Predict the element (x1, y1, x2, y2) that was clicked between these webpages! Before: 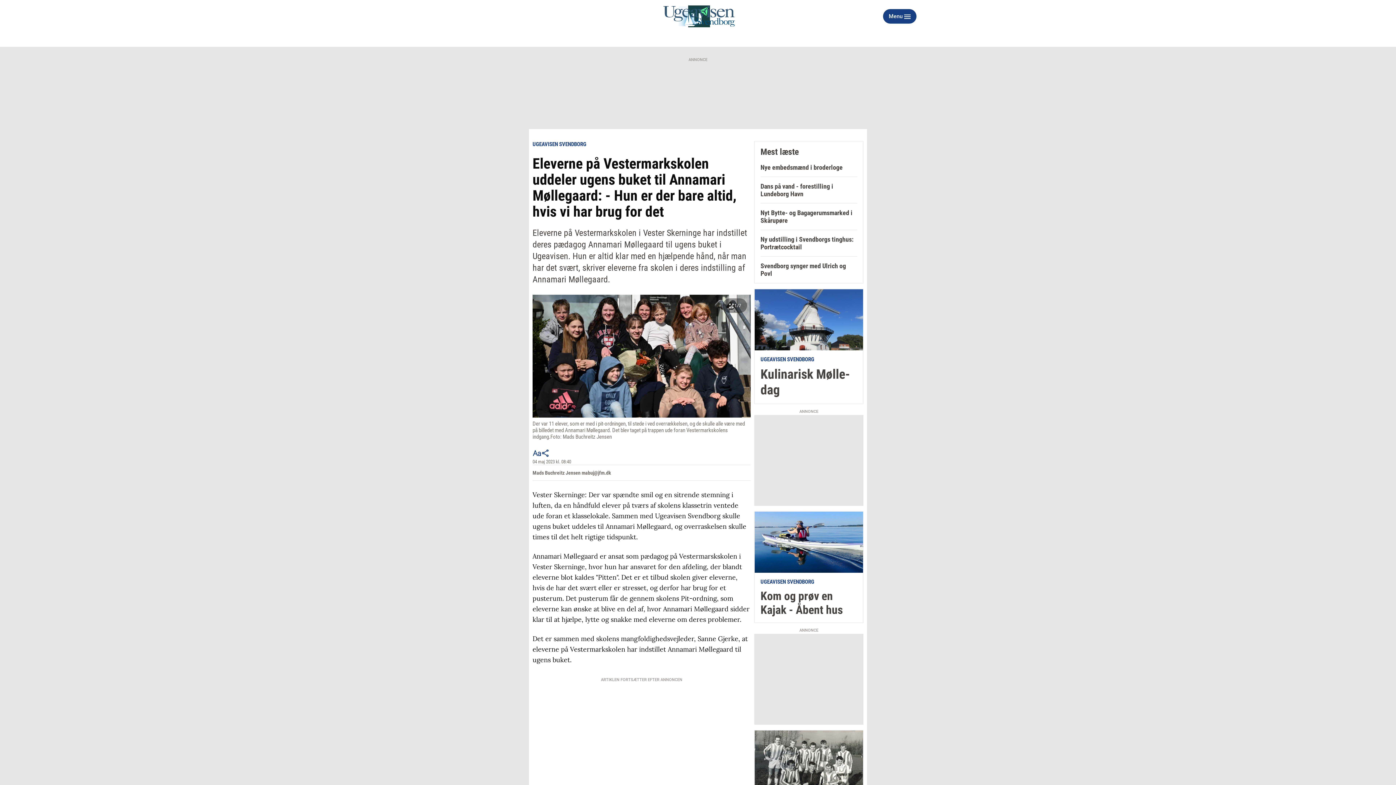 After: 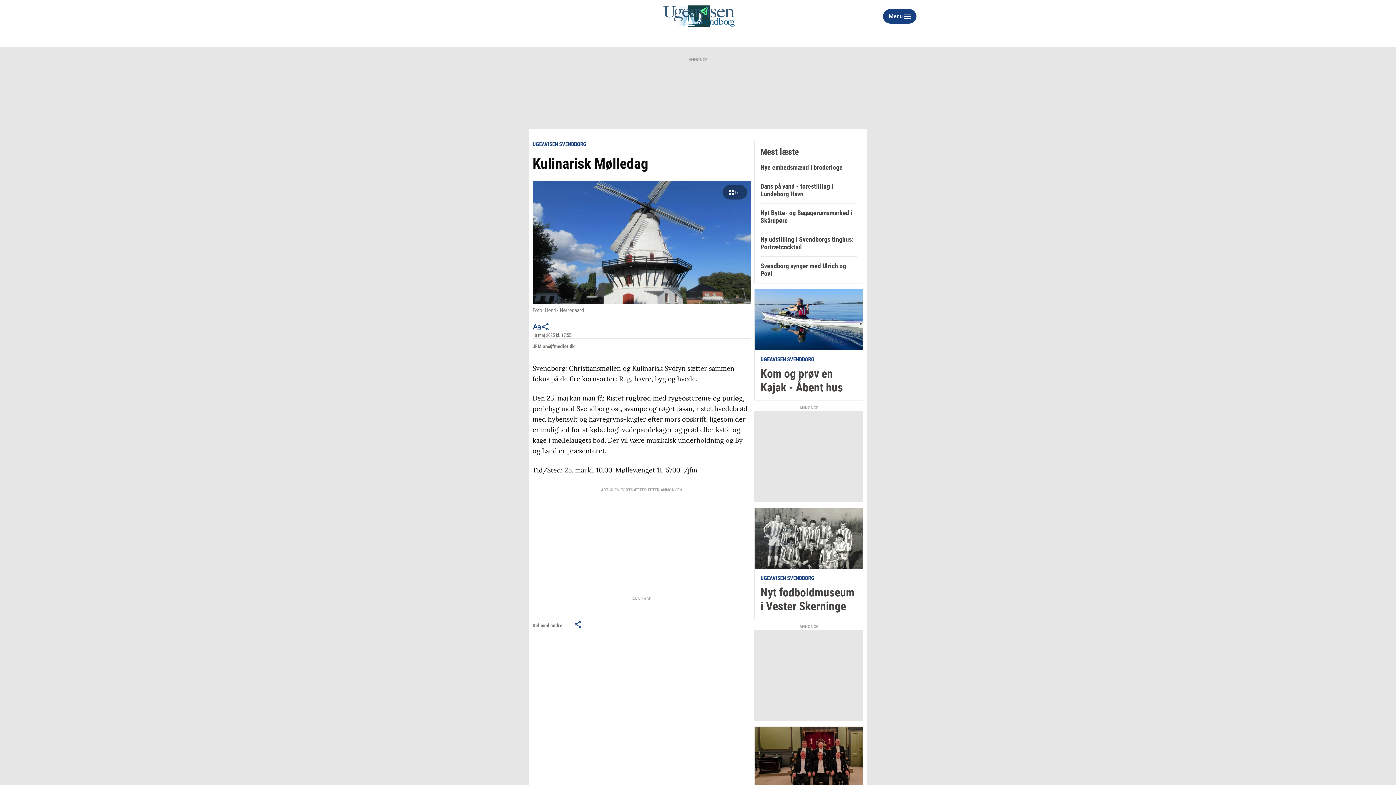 Action: label: Ugeavisen Svendborg - Kulinarisk Mølledag bbox: (754, 289, 863, 403)